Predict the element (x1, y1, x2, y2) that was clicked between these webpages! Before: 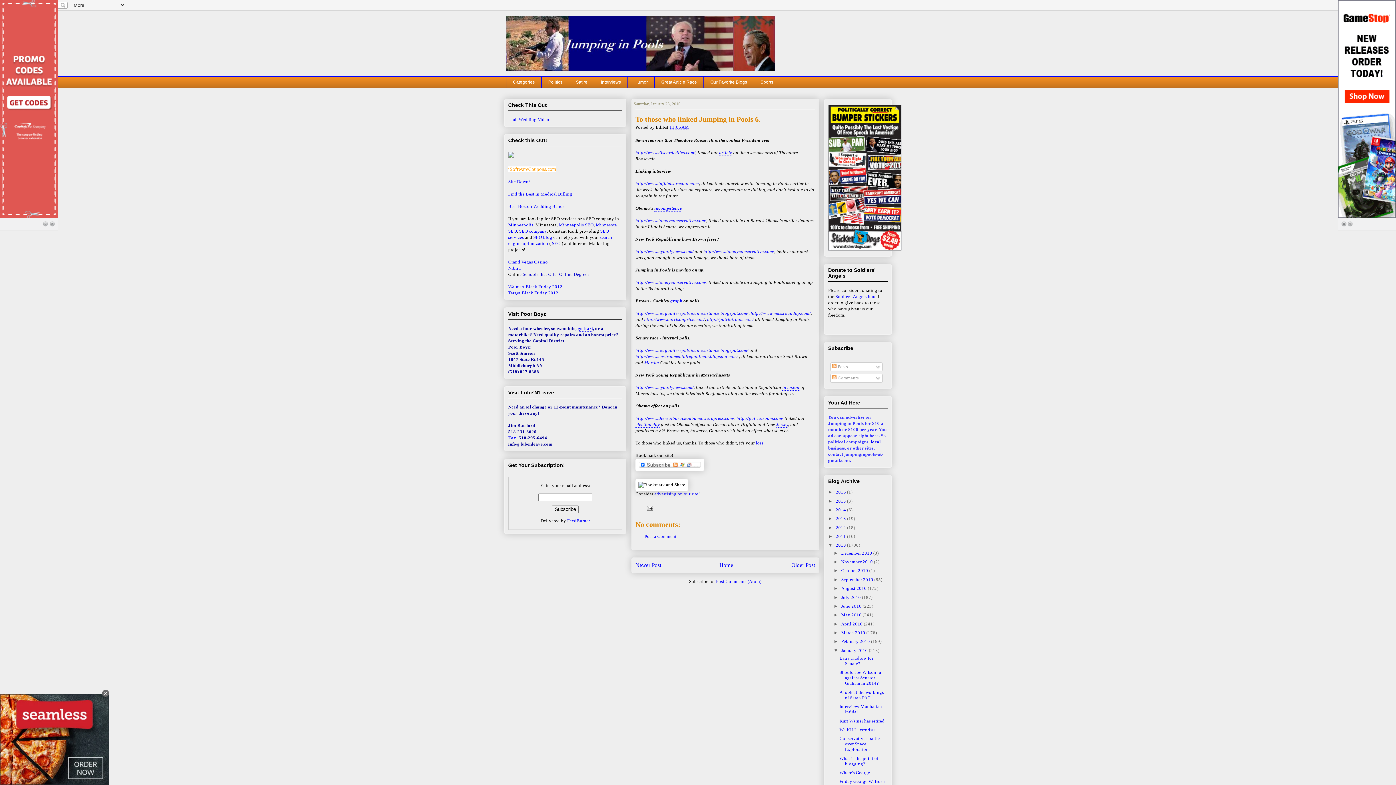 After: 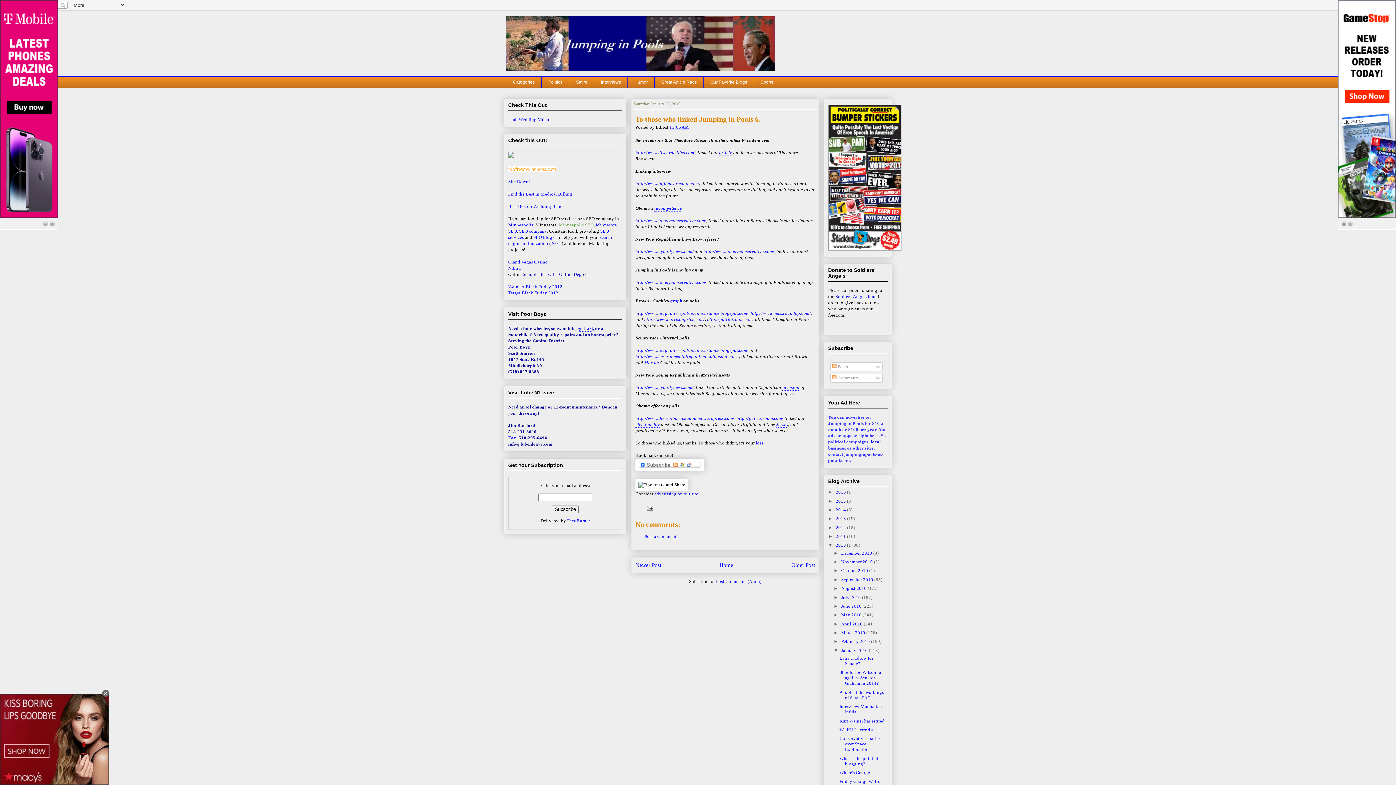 Action: label: Minneapolis SEO bbox: (558, 222, 593, 227)